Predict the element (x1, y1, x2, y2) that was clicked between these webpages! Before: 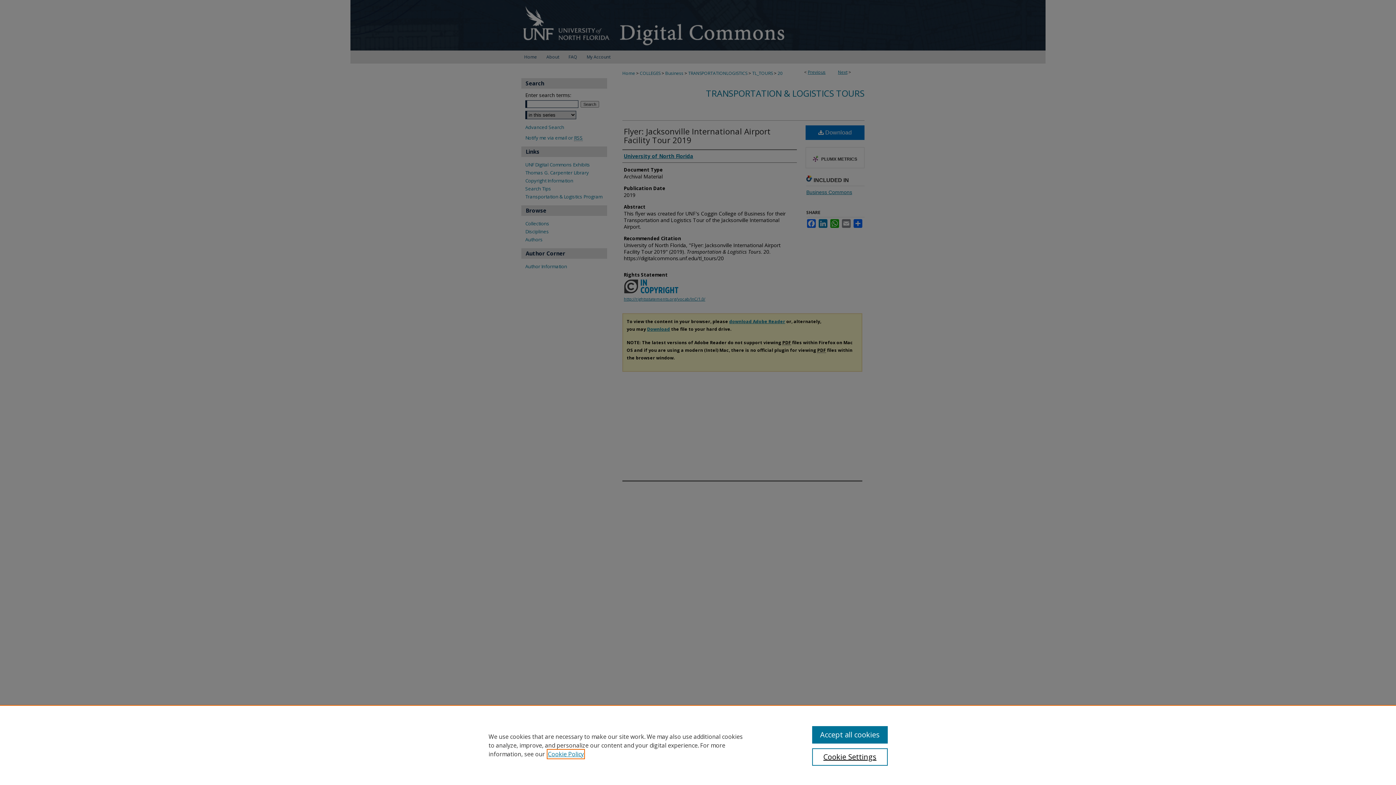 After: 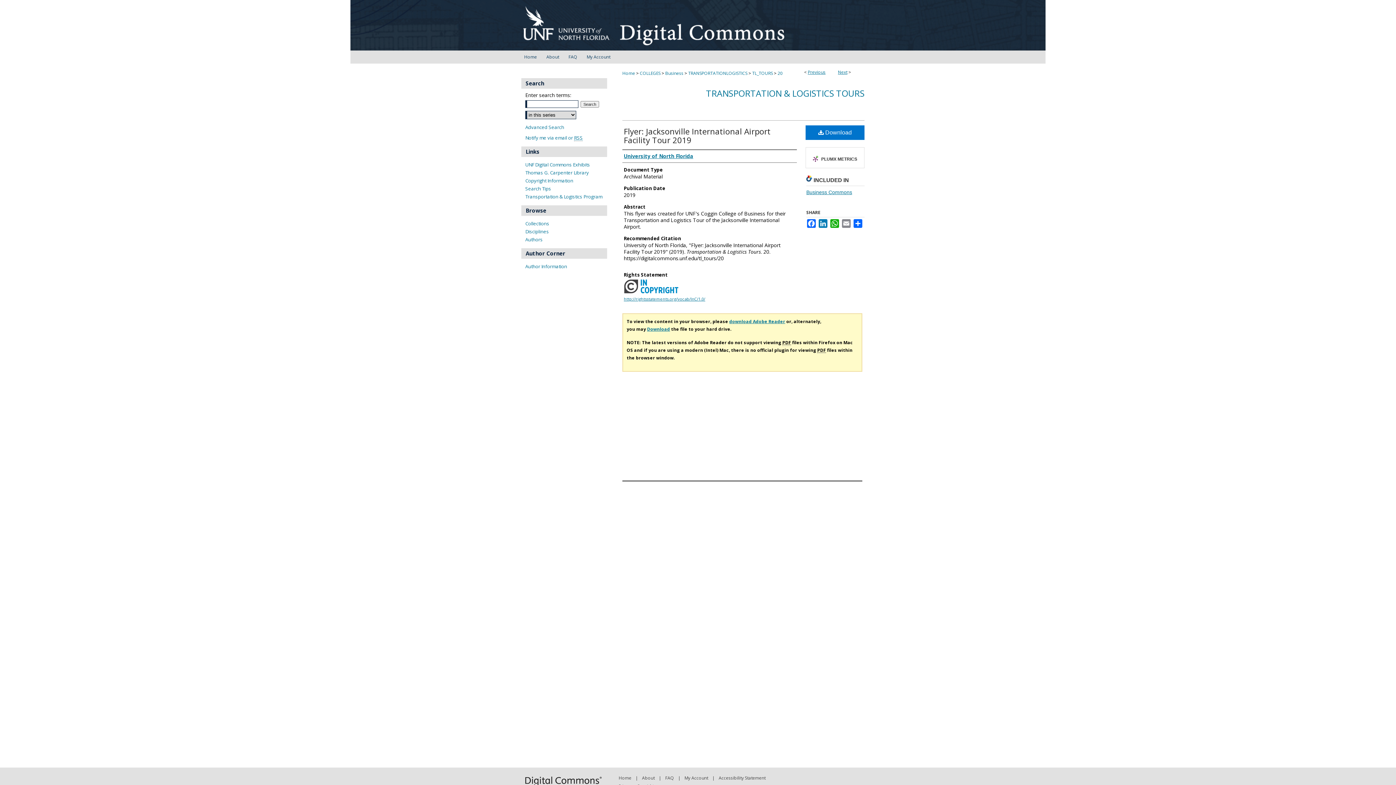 Action: bbox: (812, 726, 887, 744) label: Accept all cookies